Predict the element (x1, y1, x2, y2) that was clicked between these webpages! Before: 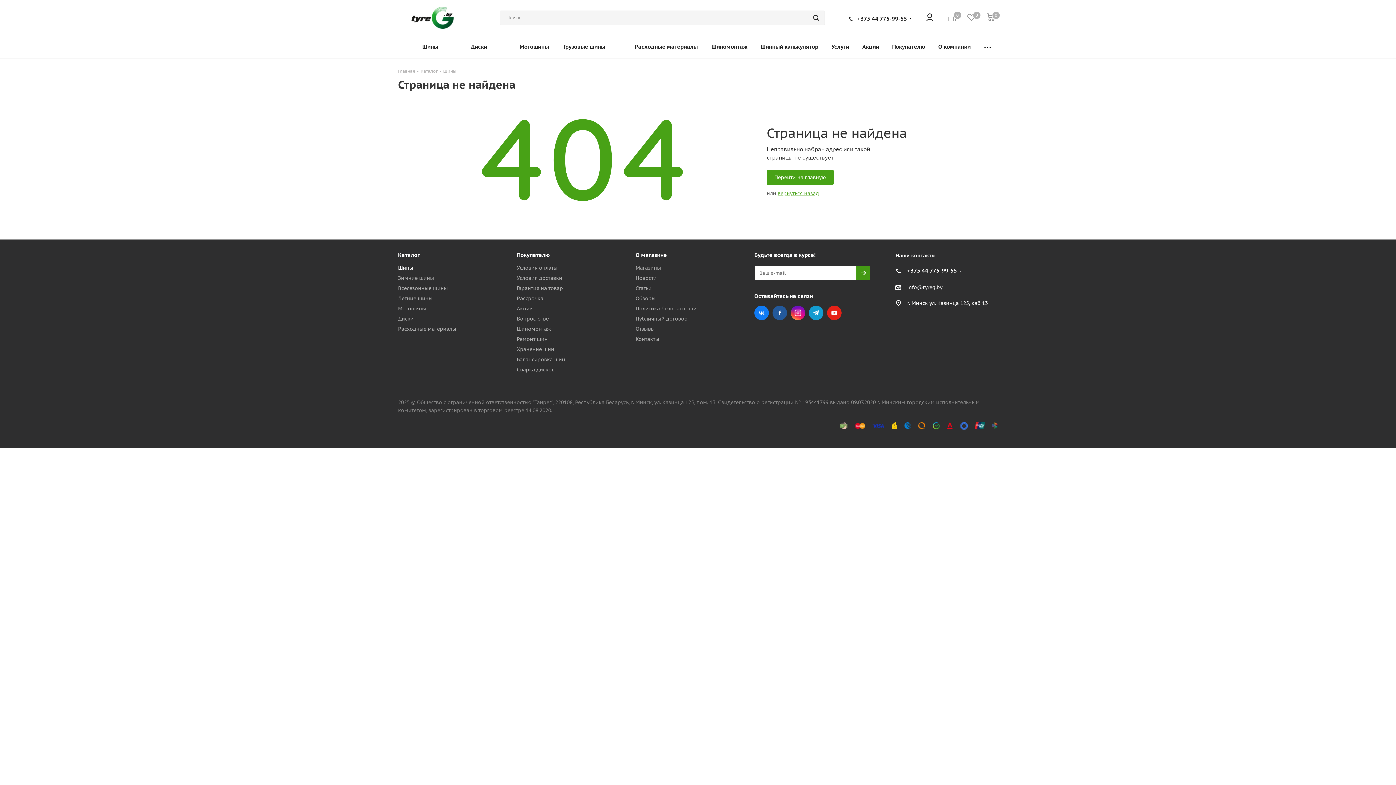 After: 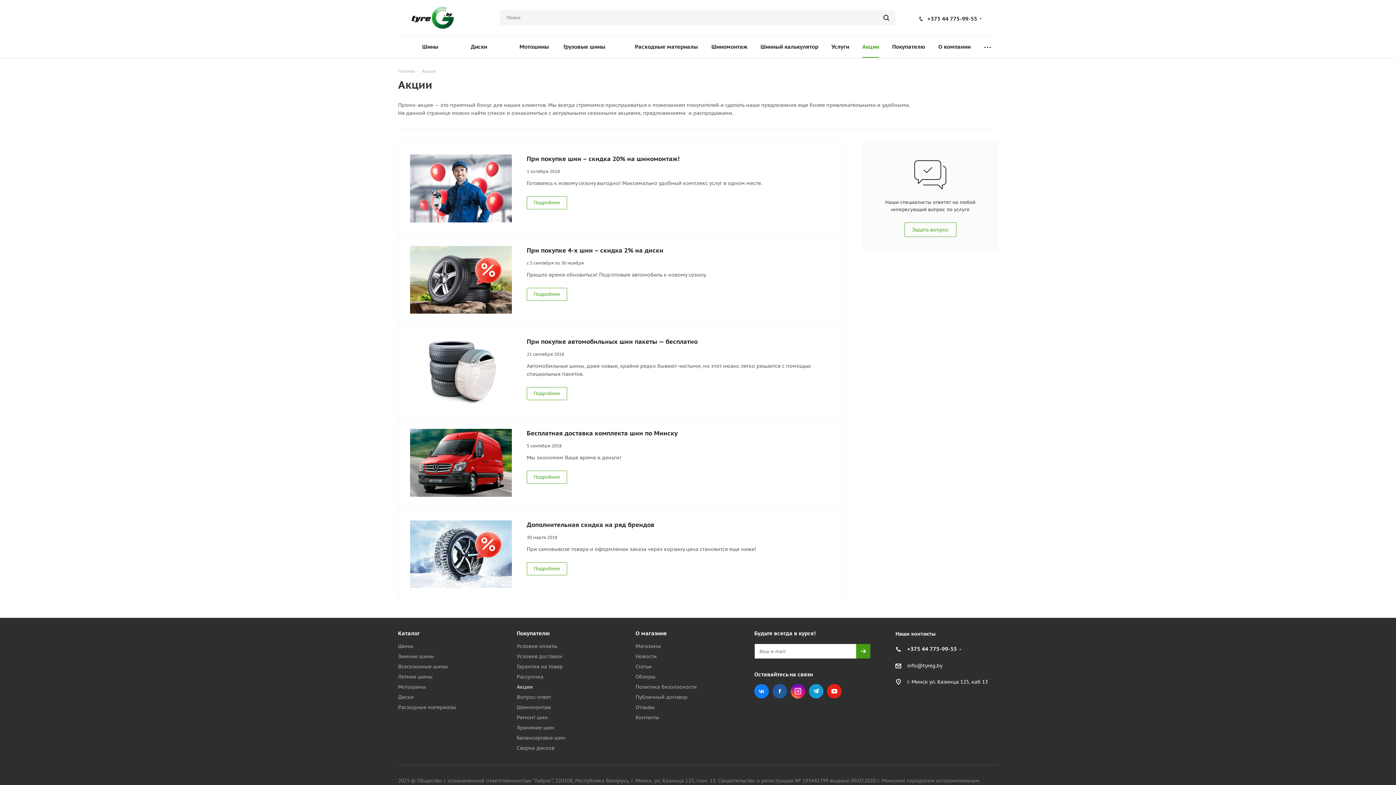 Action: label: Акции bbox: (516, 305, 532, 312)